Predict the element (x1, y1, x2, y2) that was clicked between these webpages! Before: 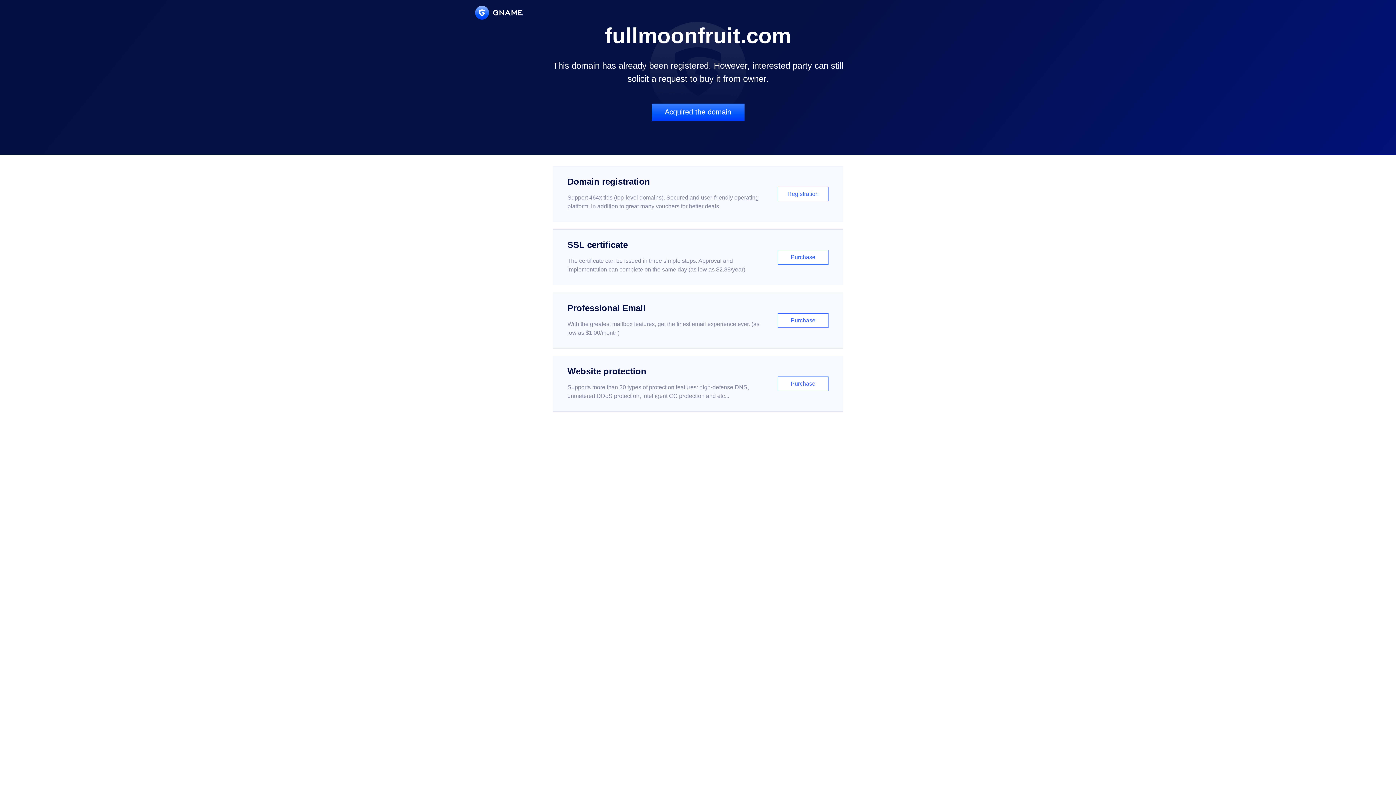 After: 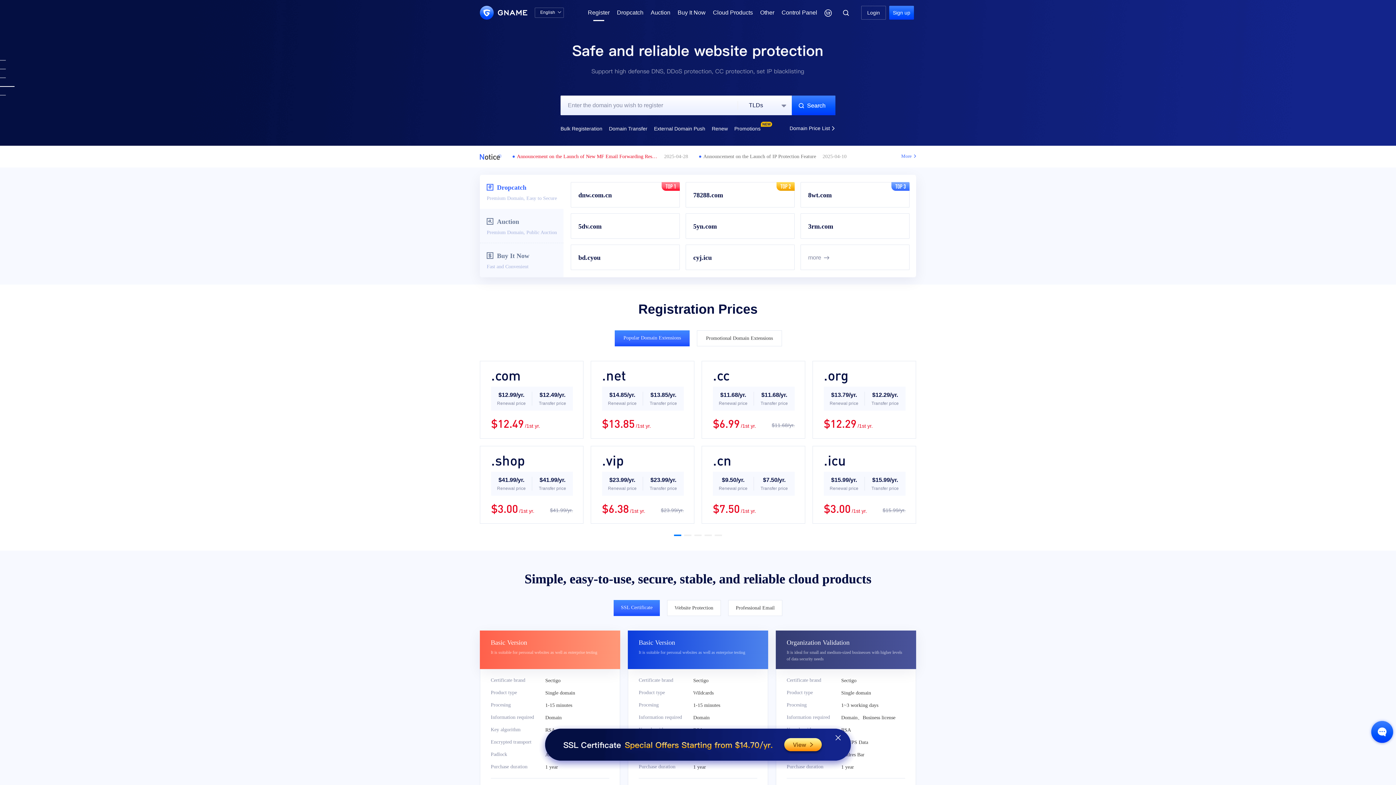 Action: bbox: (552, 166, 843, 222) label: Domain registration

Support 464x tlds (top-level domains). Secured and user-friendly operating platform, in addition to great many vouchers for better deals.

Registration